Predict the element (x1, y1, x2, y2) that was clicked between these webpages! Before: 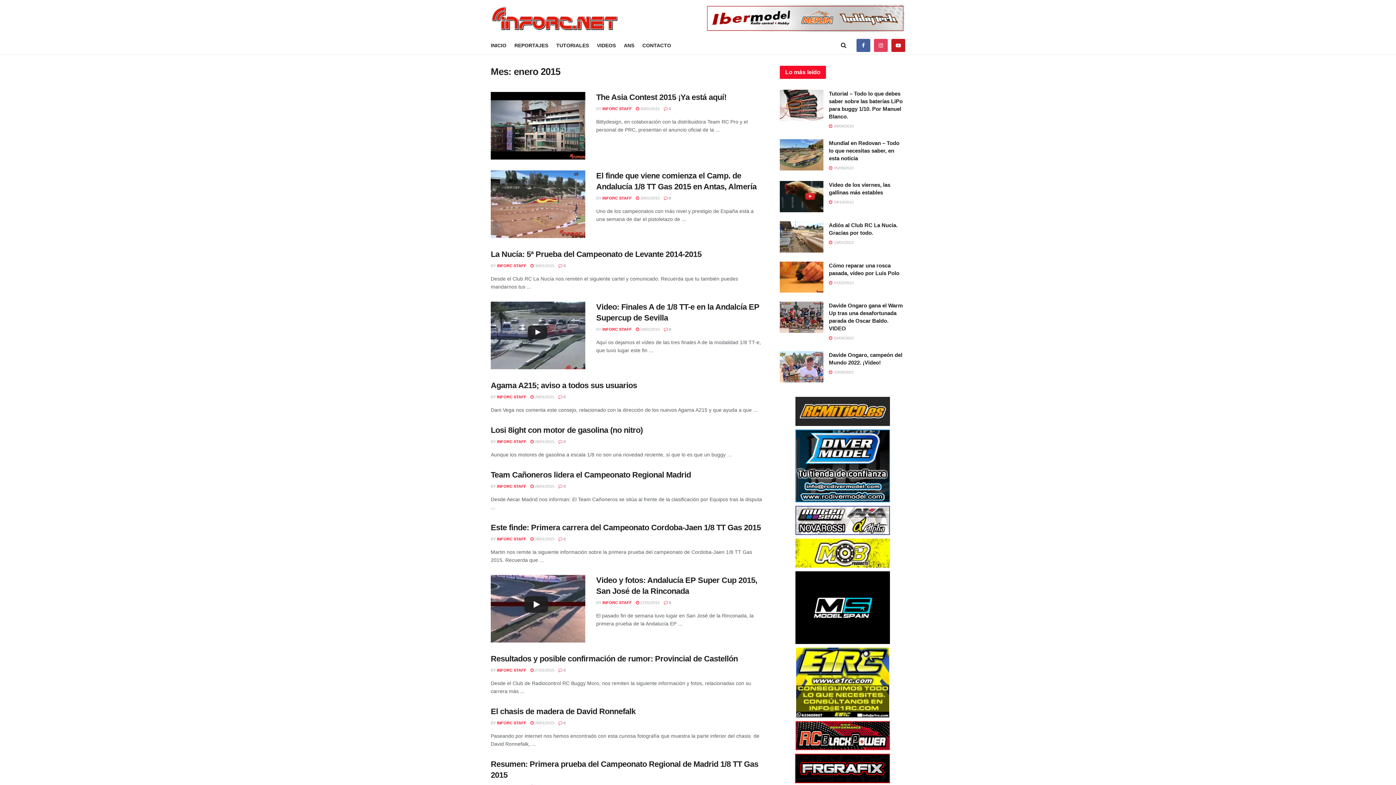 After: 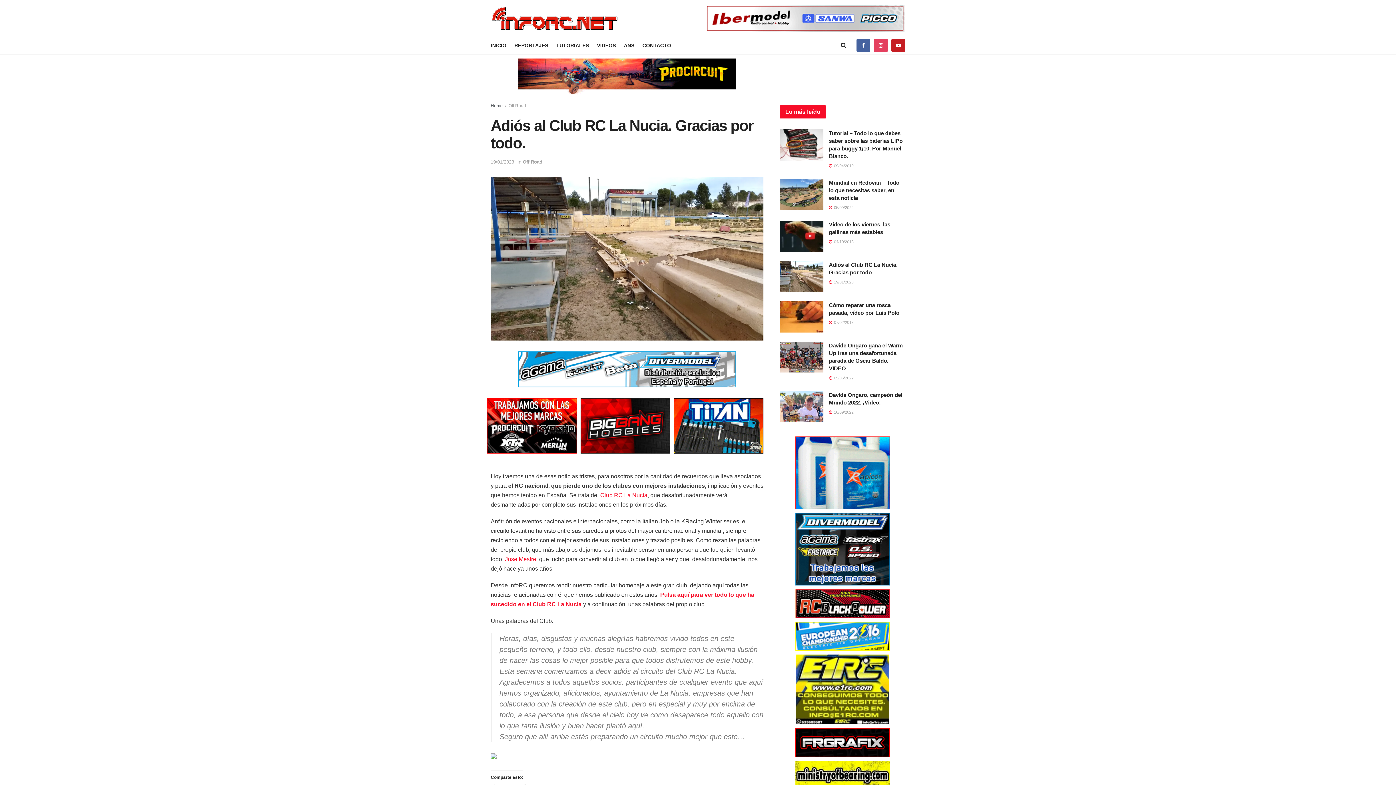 Action: bbox: (780, 221, 823, 252)